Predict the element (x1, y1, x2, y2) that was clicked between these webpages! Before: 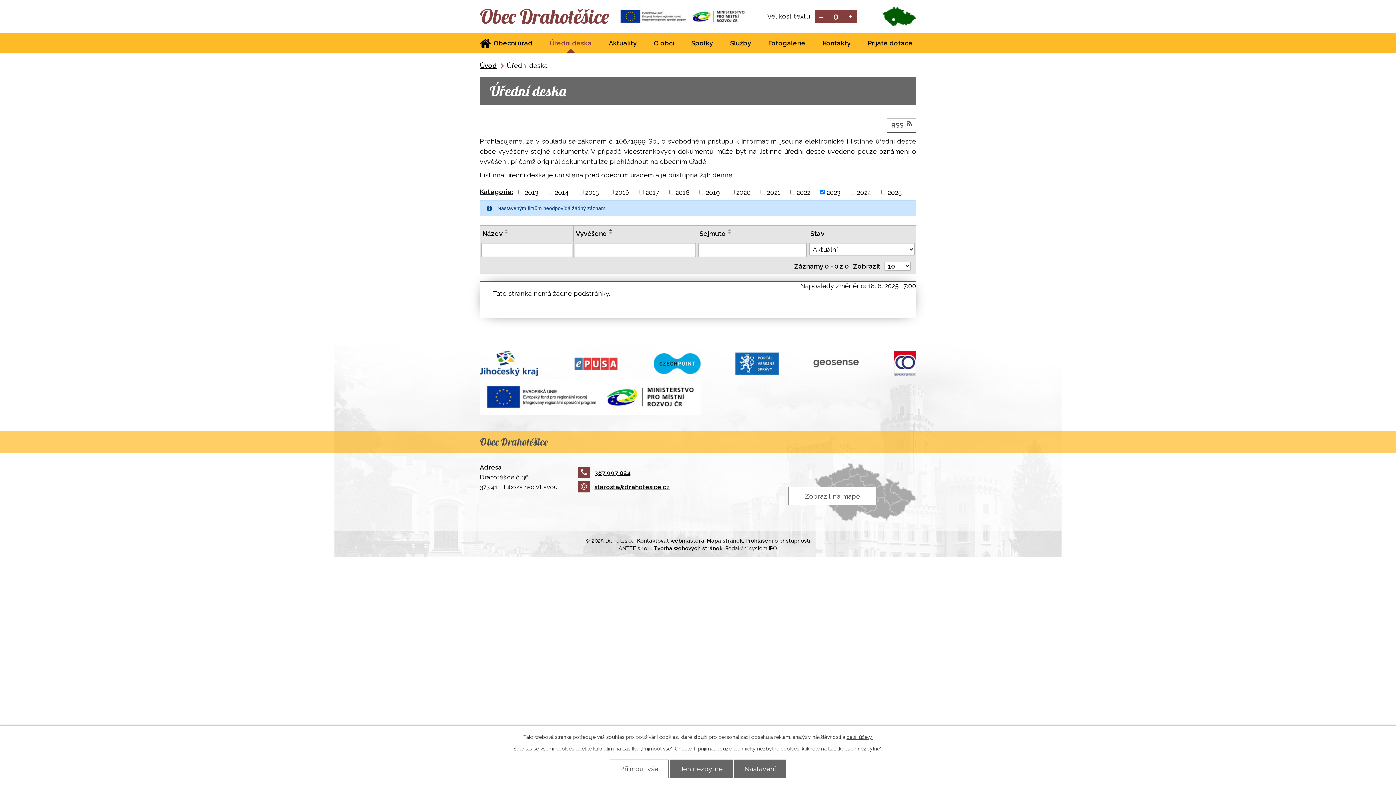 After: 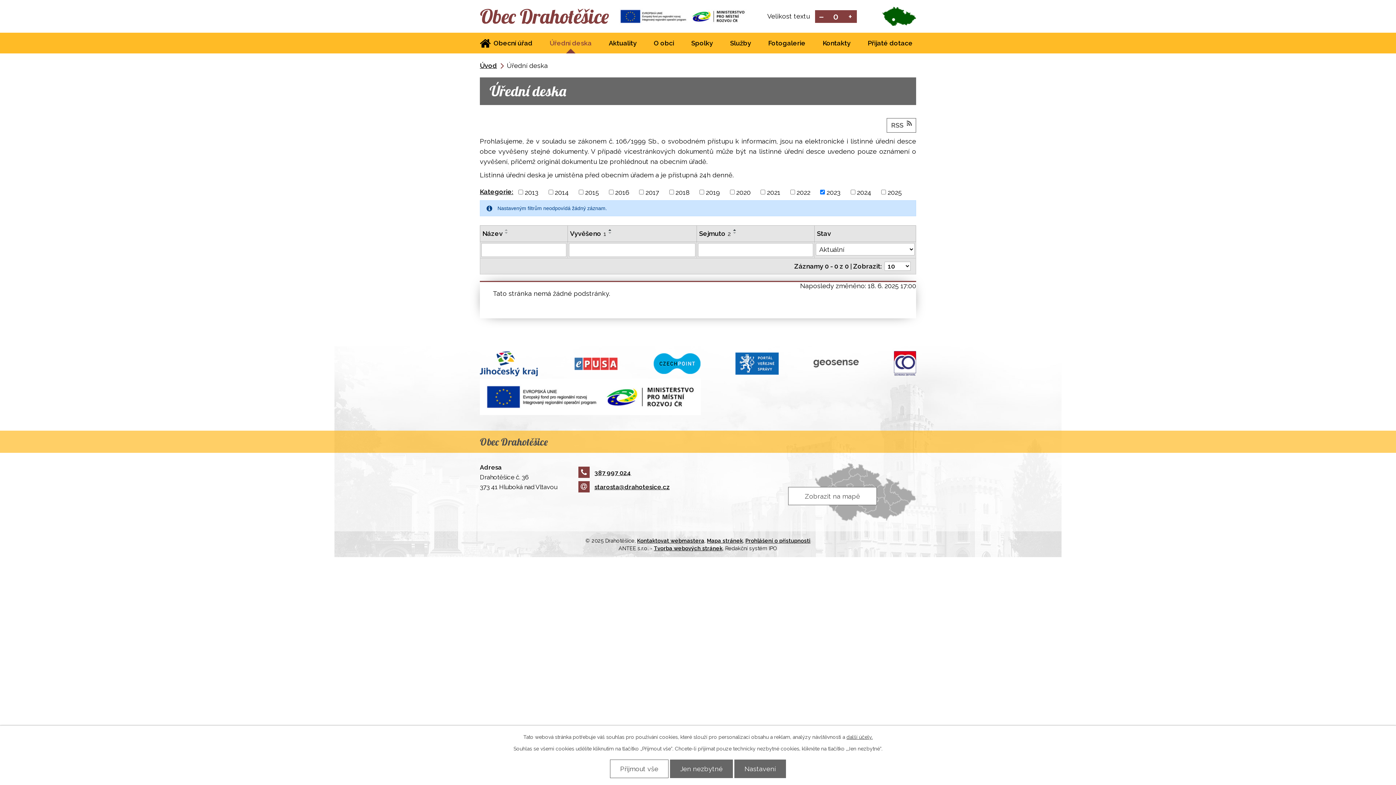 Action: bbox: (726, 228, 734, 231)